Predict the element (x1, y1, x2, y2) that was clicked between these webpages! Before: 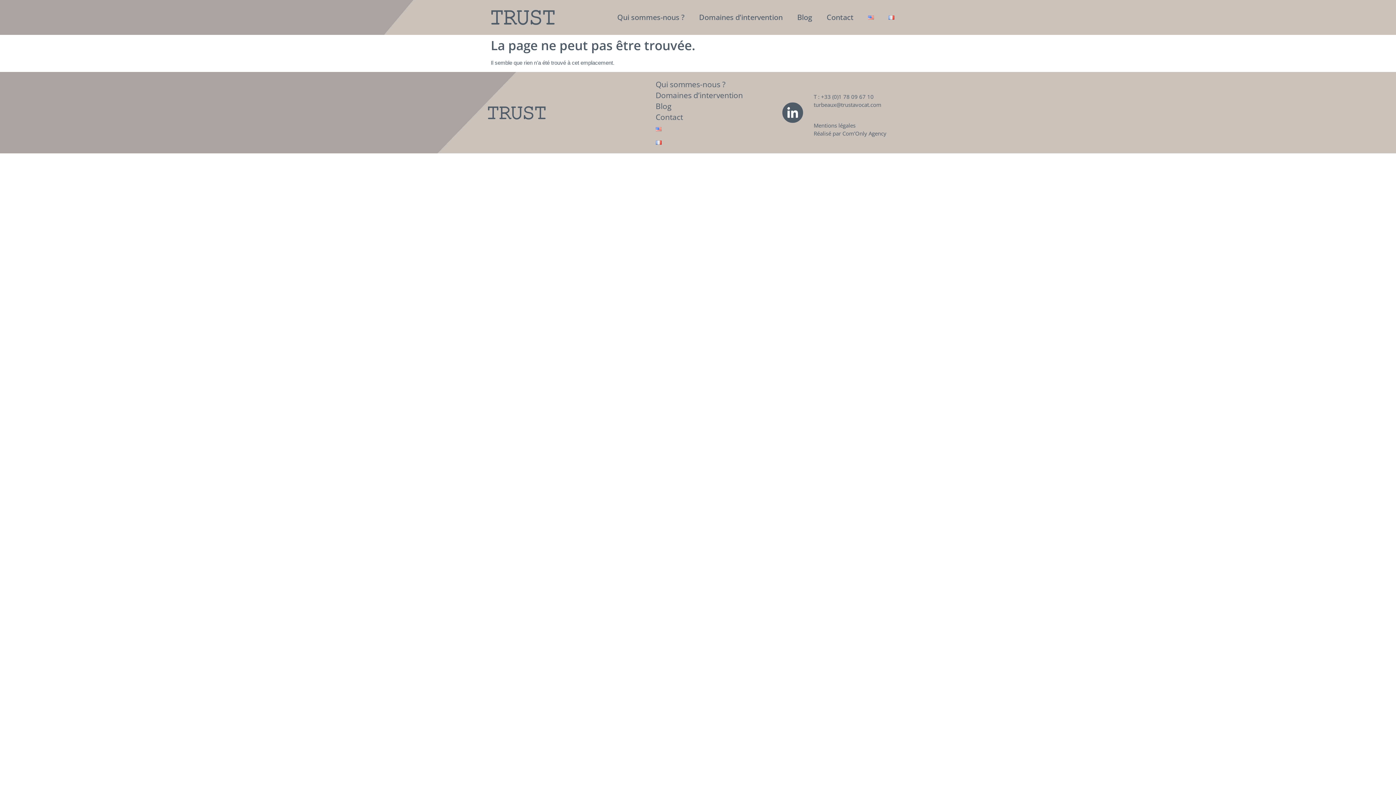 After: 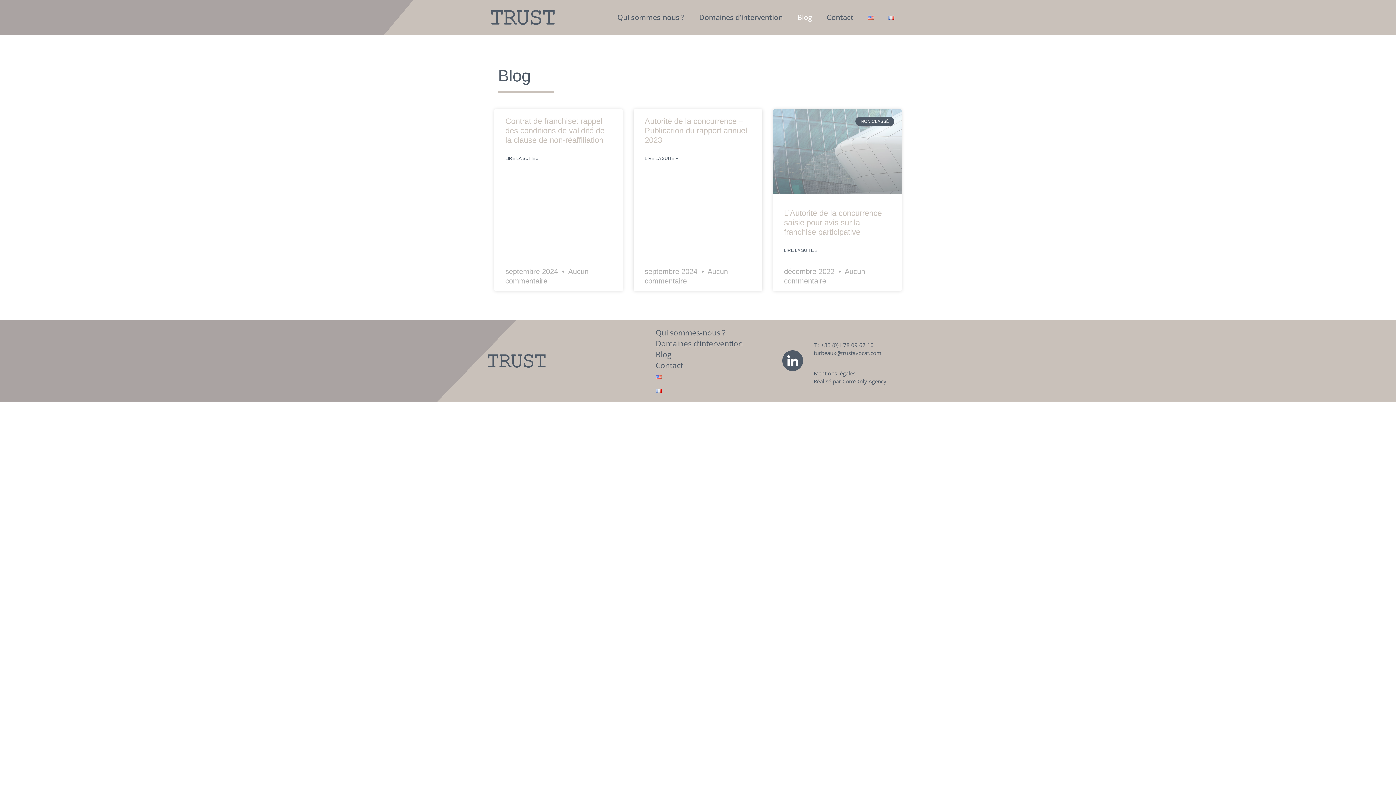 Action: bbox: (790, 9, 819, 25) label: Blog